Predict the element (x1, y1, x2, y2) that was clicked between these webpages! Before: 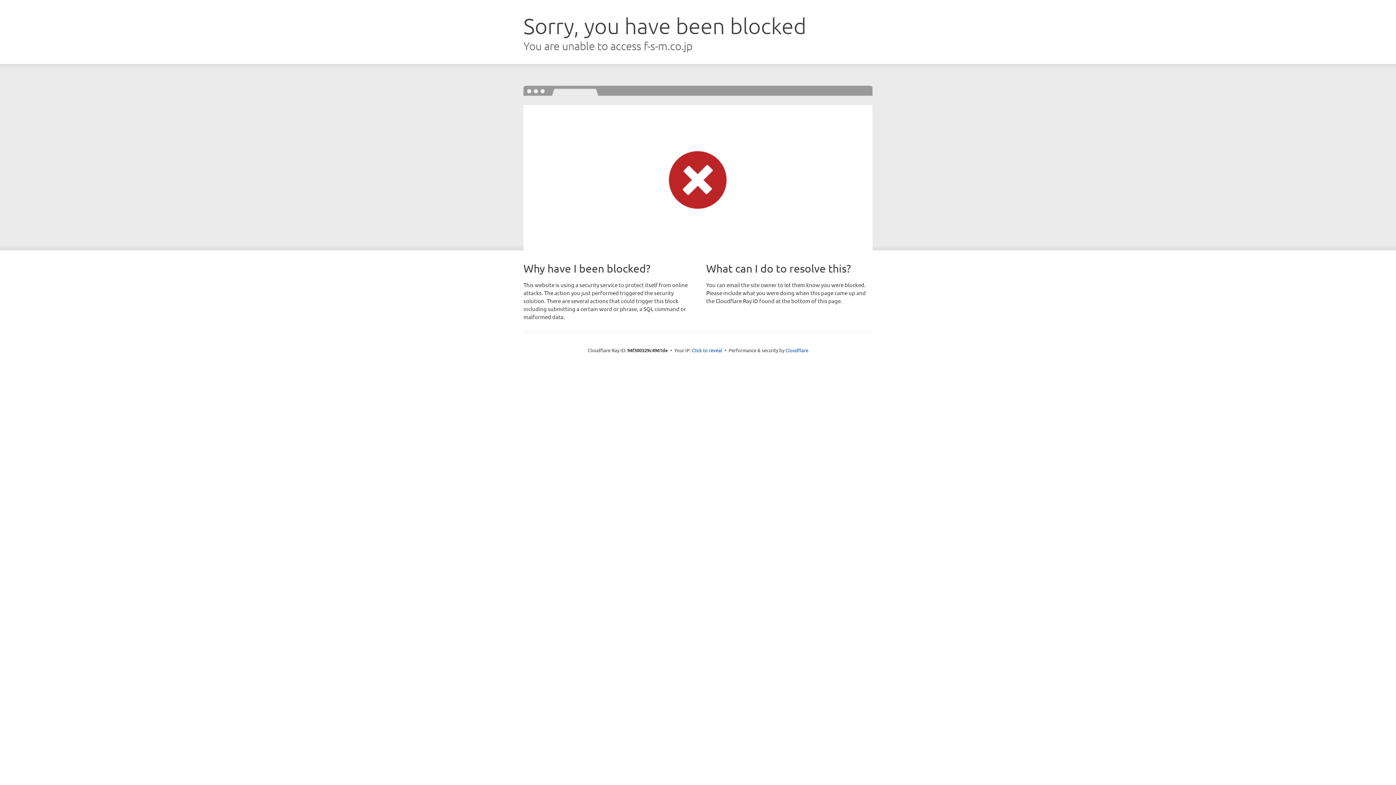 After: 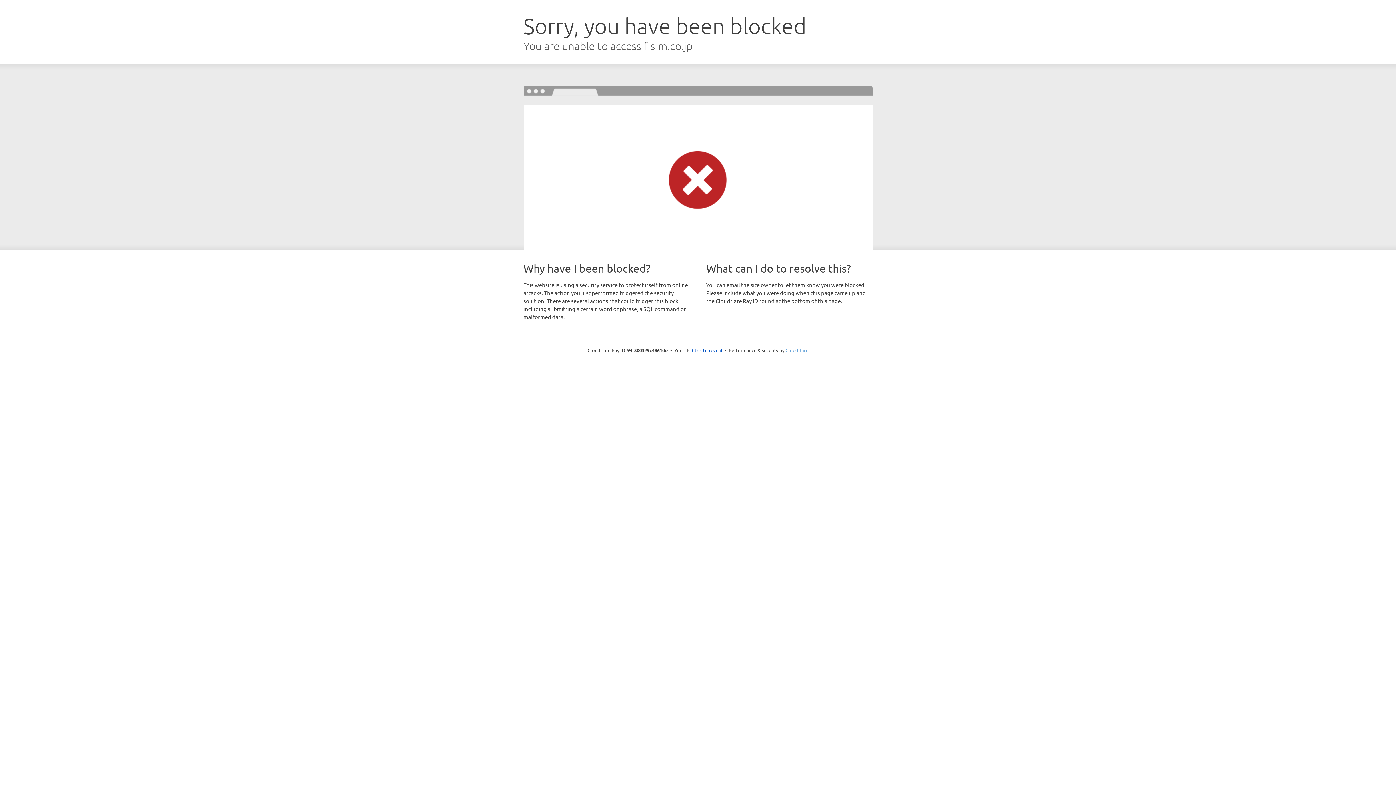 Action: label: Cloudflare bbox: (785, 347, 808, 353)